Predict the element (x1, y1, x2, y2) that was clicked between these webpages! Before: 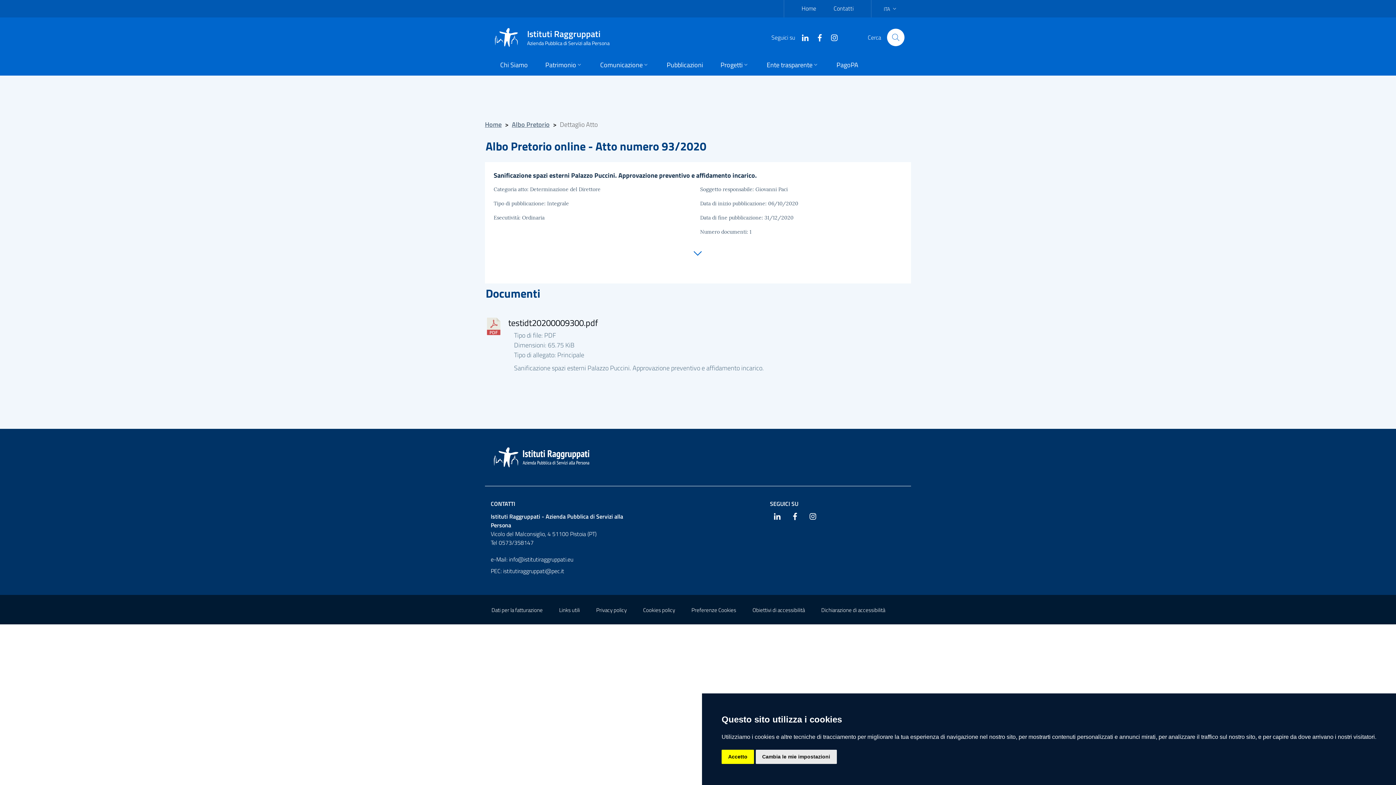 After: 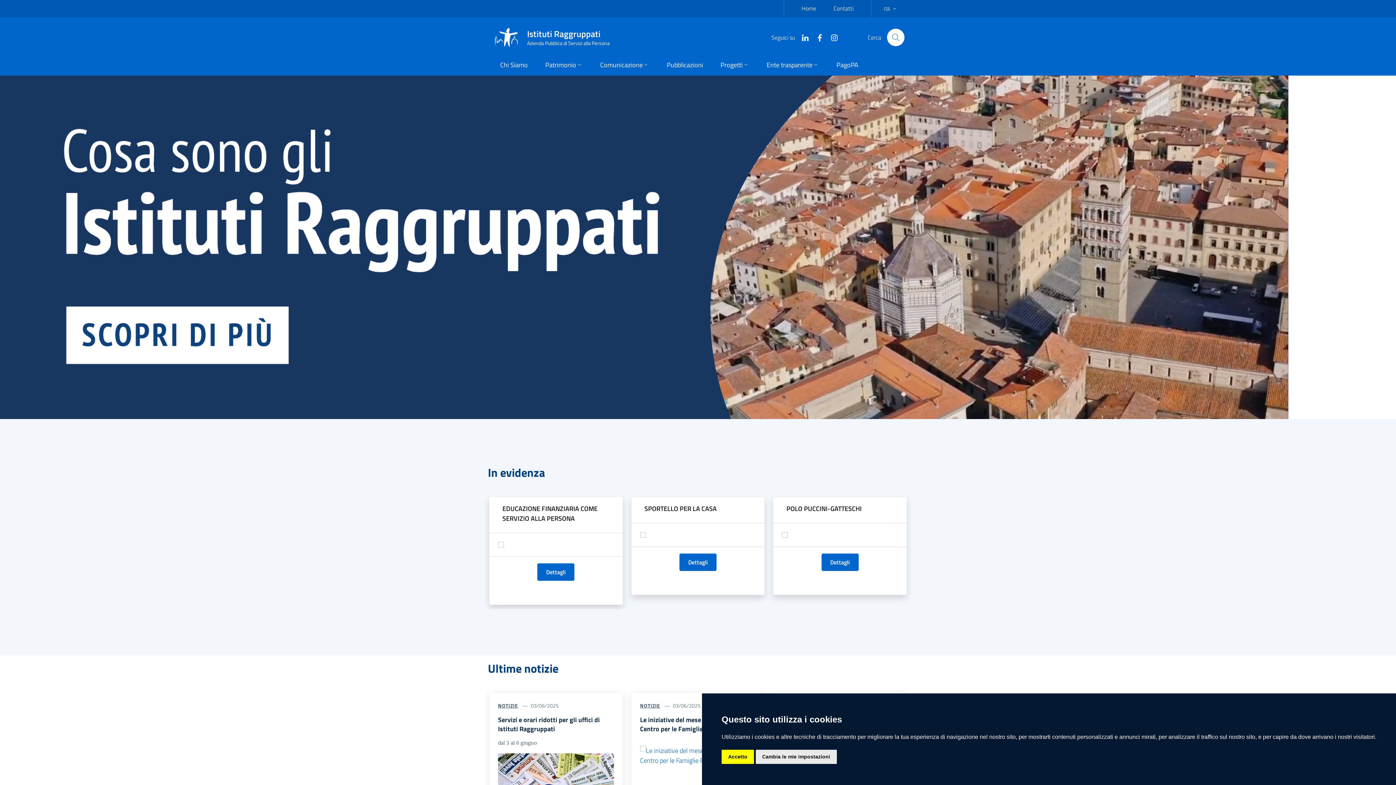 Action: bbox: (485, 119, 501, 129) label: Home